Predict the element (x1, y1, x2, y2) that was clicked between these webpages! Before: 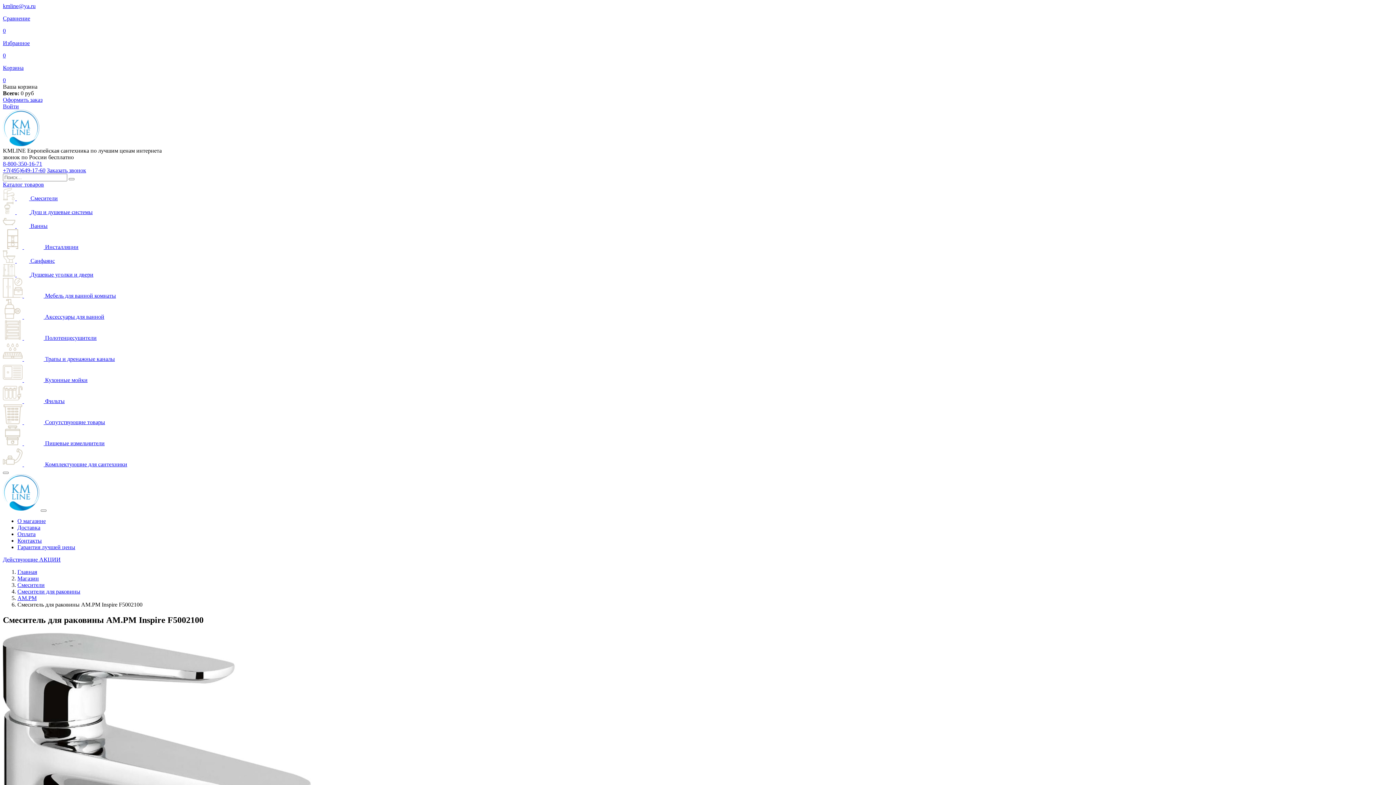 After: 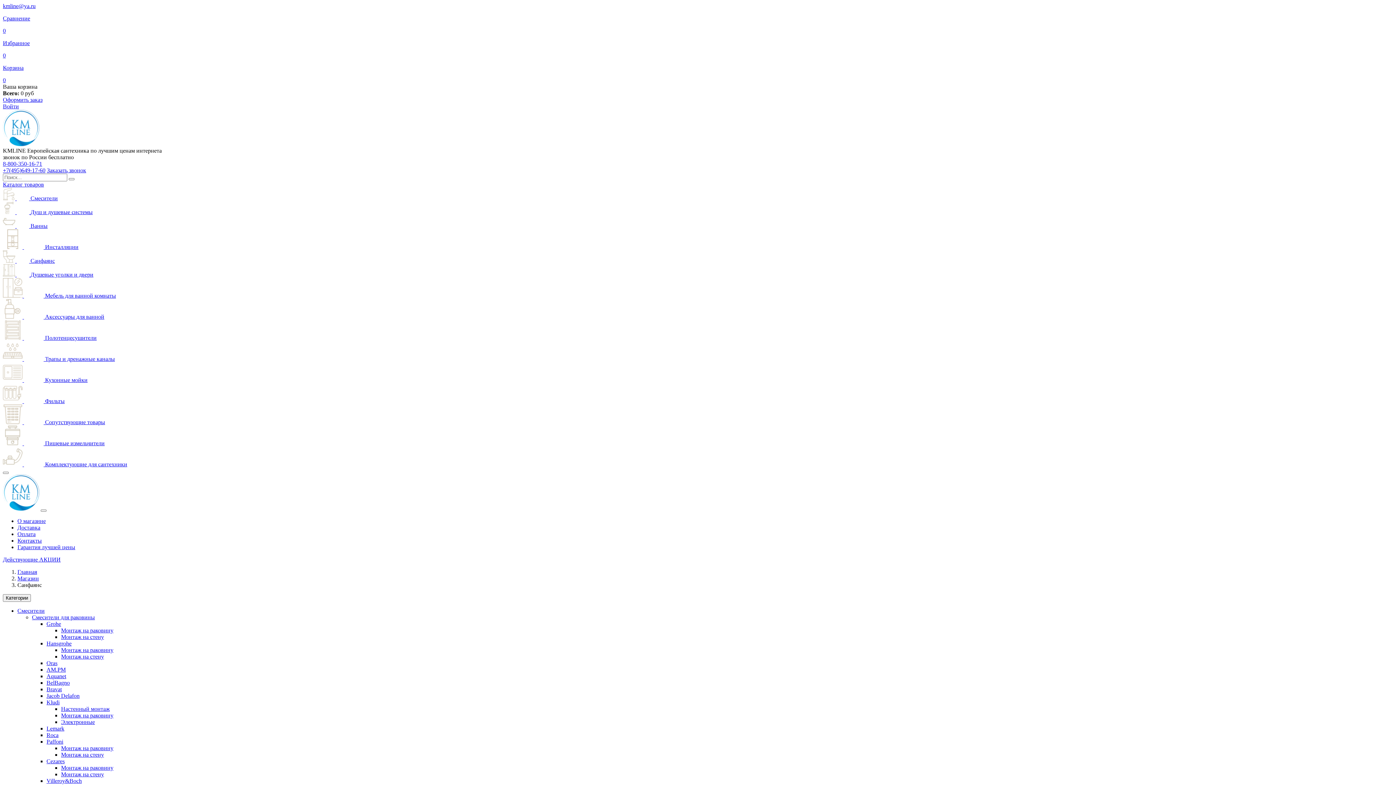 Action: label:   Санфаянс bbox: (2, 257, 54, 264)